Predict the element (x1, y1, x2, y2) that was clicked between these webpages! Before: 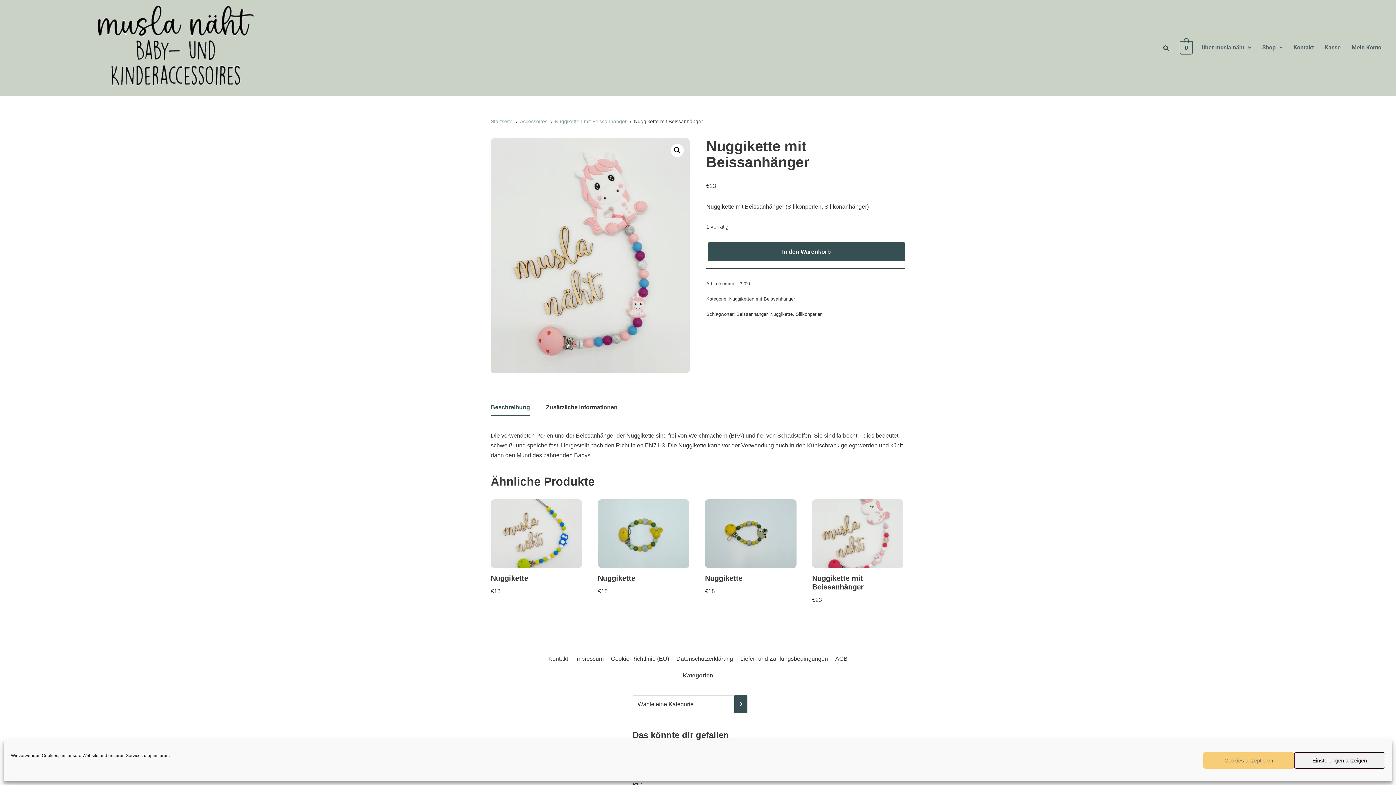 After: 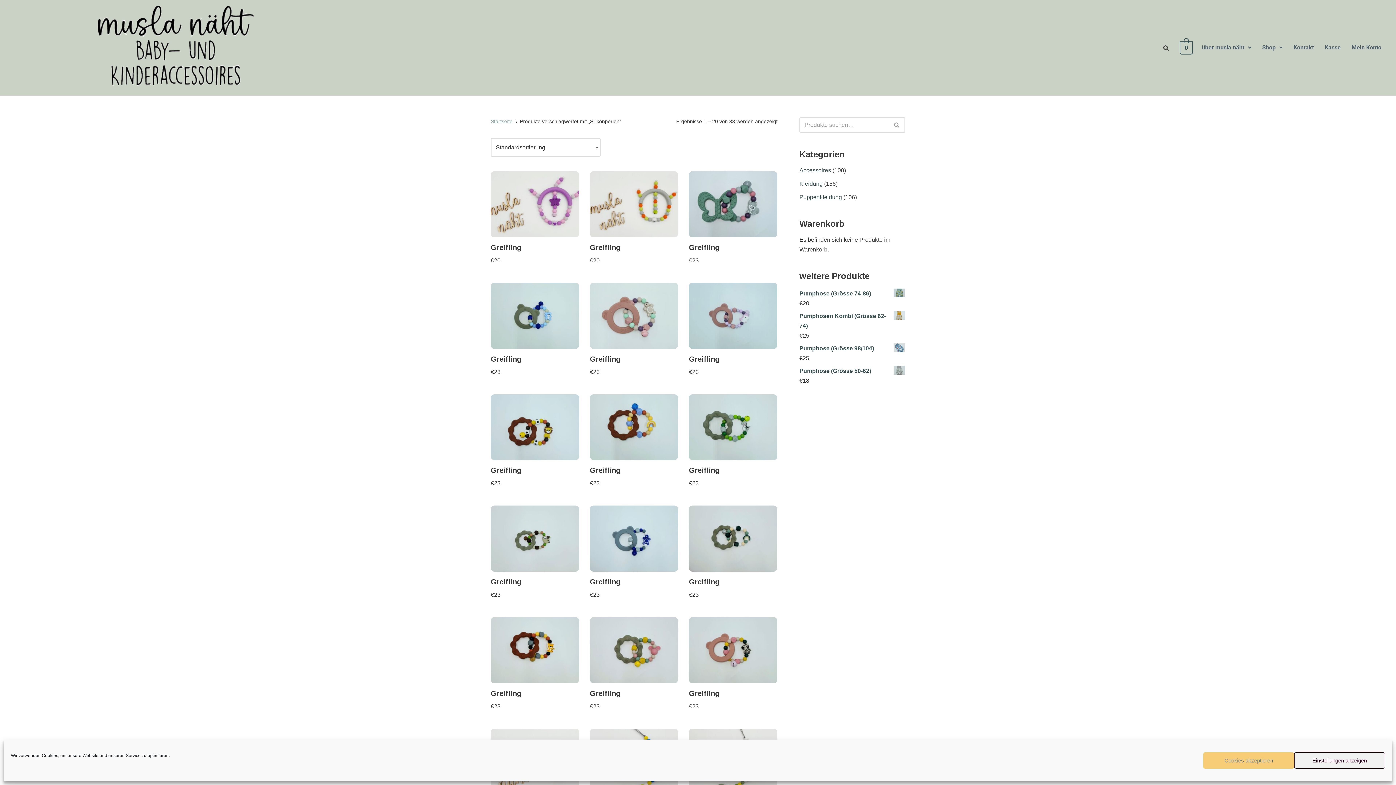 Action: bbox: (795, 311, 822, 316) label: Silikonperlen